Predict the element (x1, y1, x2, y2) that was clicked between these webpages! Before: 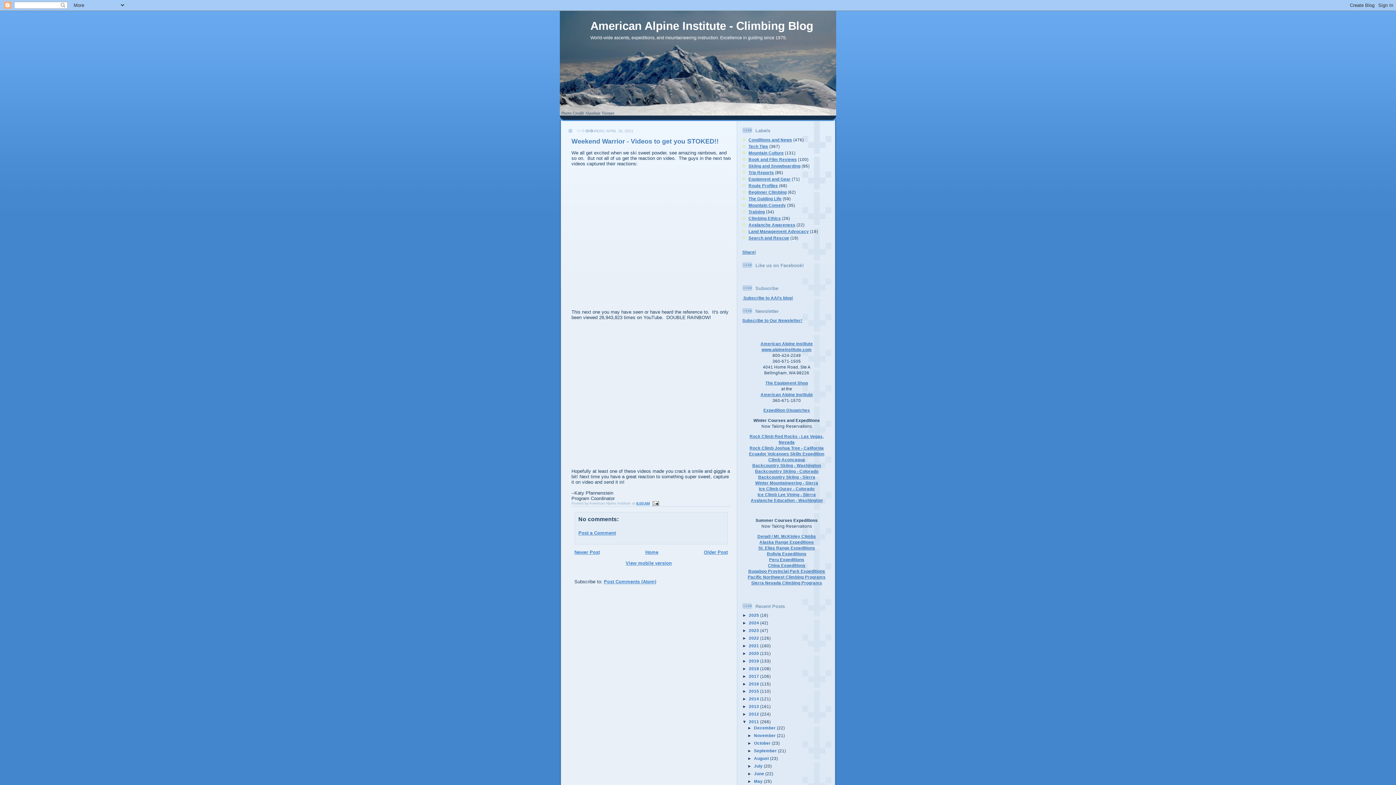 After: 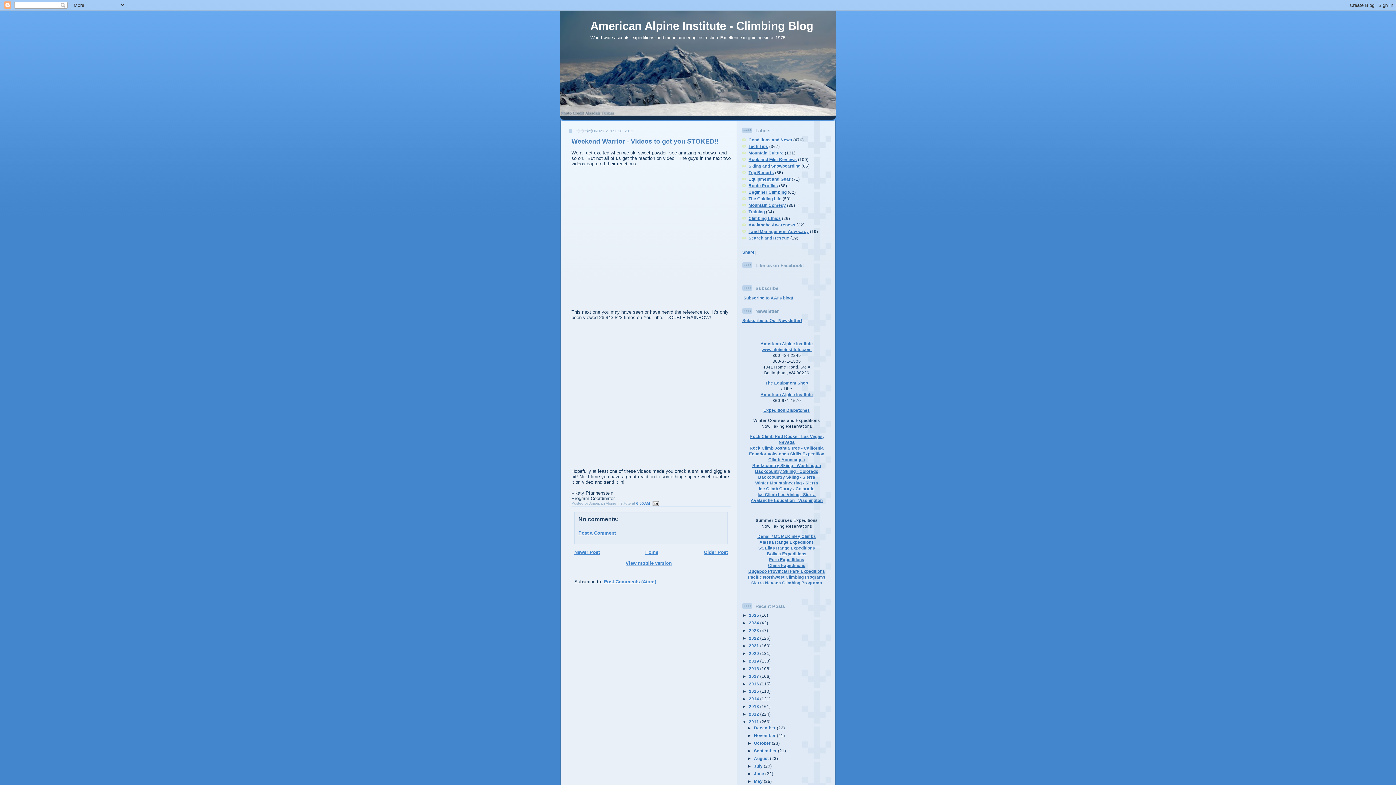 Action: bbox: (761, 347, 812, 352) label: www.alpineinstitute.com